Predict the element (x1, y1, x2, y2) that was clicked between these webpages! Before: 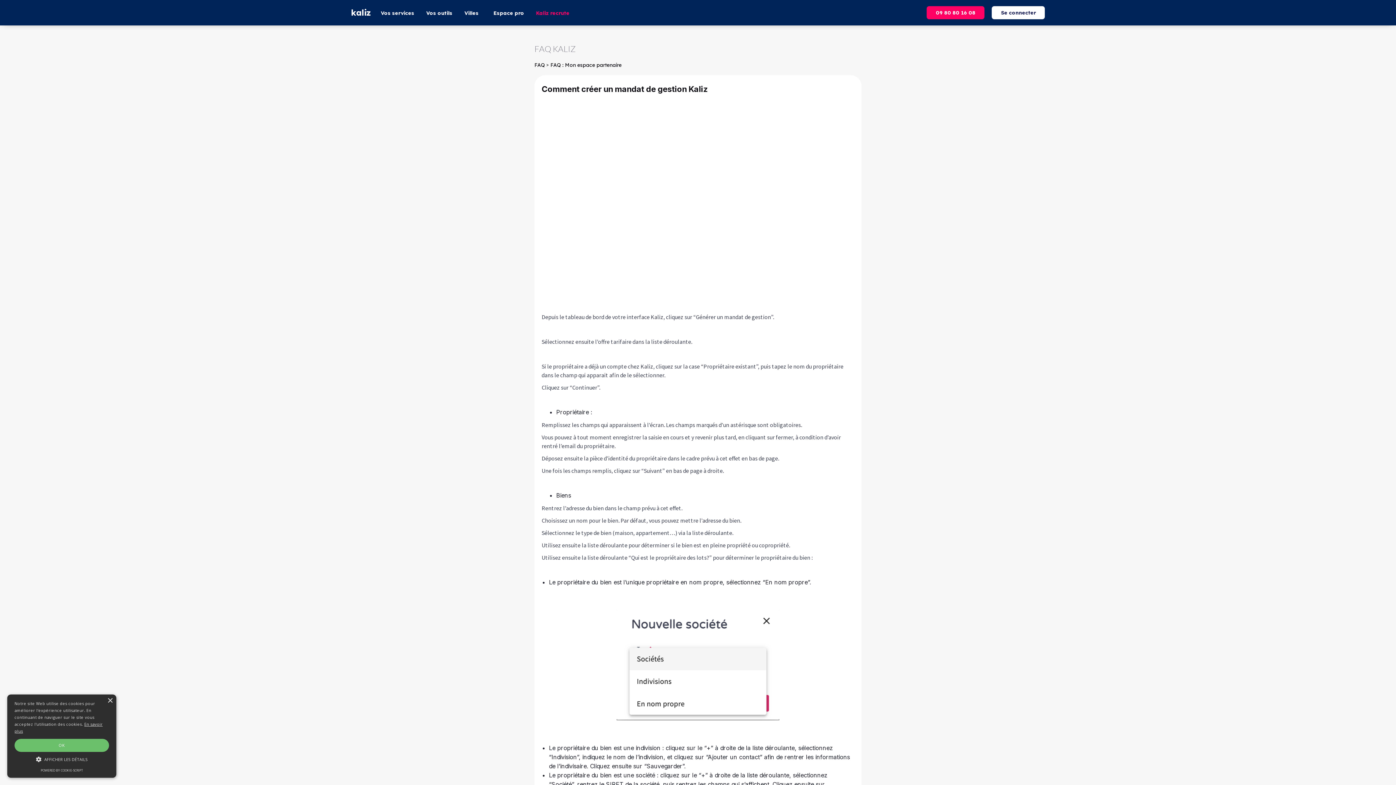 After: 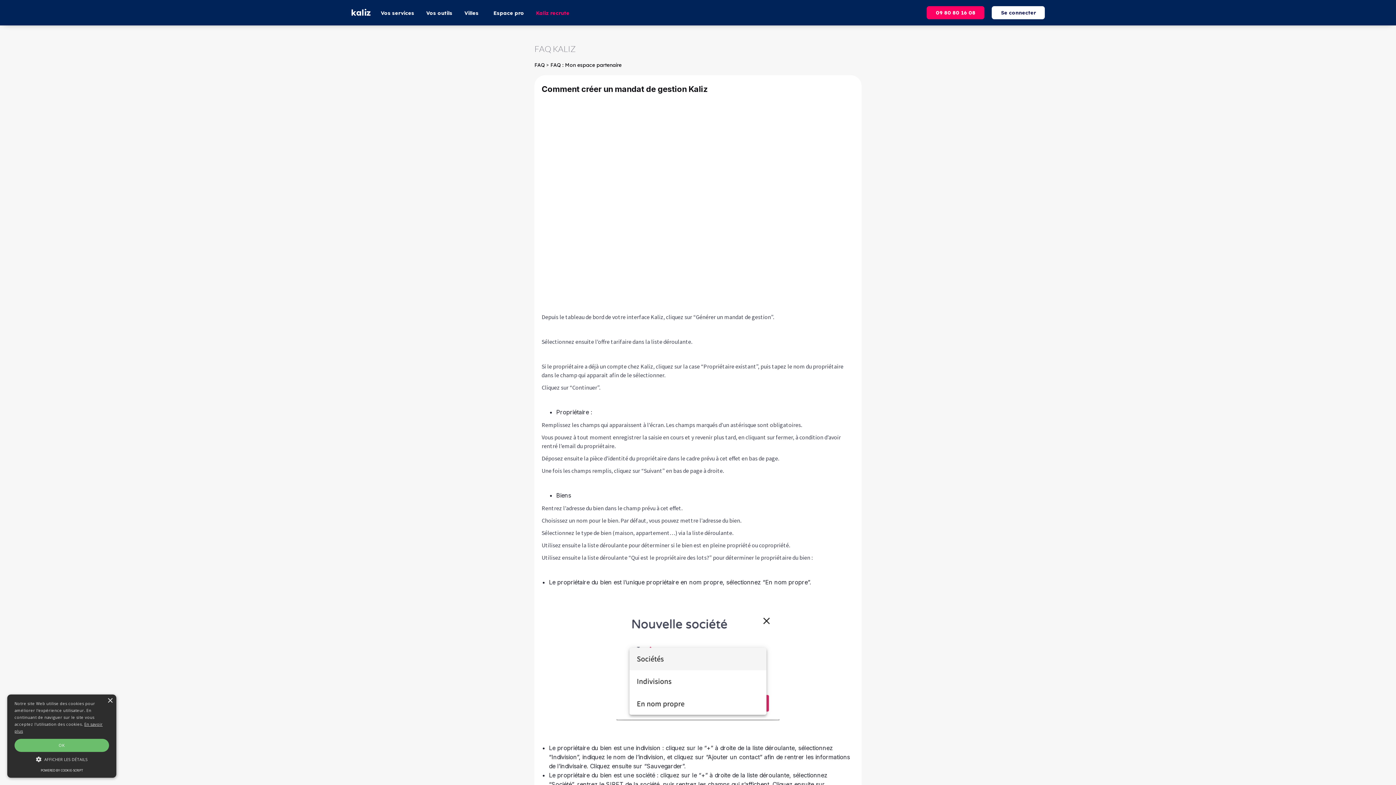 Action: bbox: (40, 768, 82, 773) label: POWERED BY COOKIE-SCRIPT